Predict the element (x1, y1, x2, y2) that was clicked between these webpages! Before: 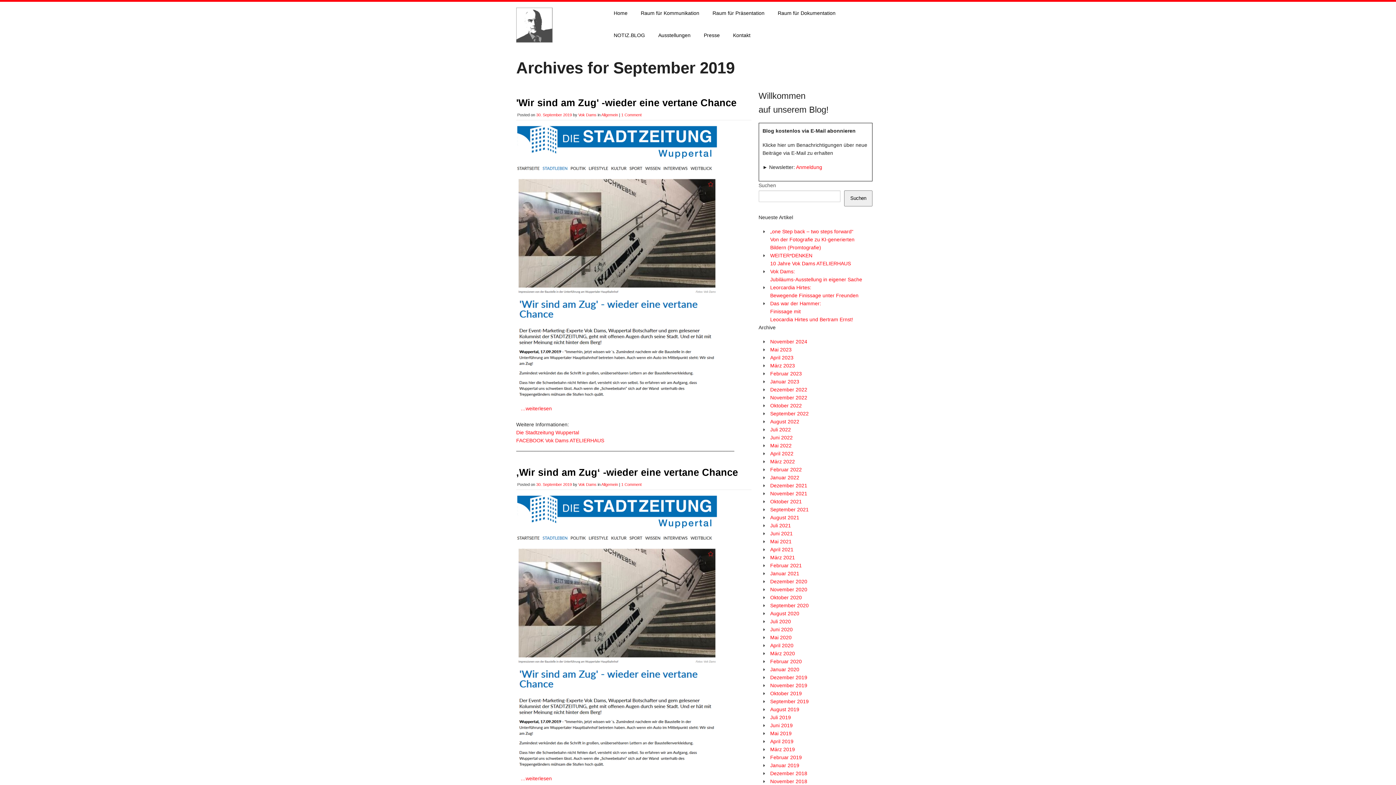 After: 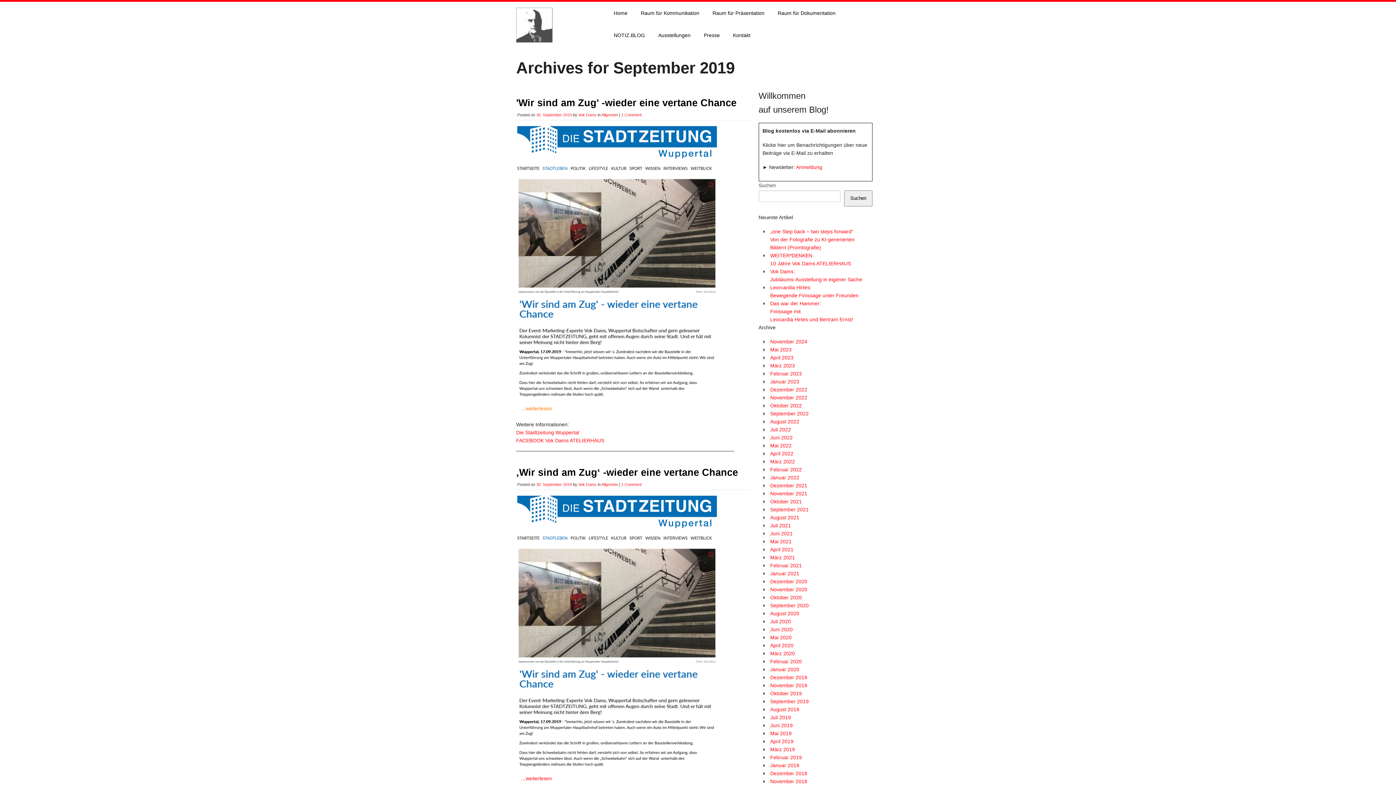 Action: label: …weiterlesen bbox: (520, 405, 552, 411)